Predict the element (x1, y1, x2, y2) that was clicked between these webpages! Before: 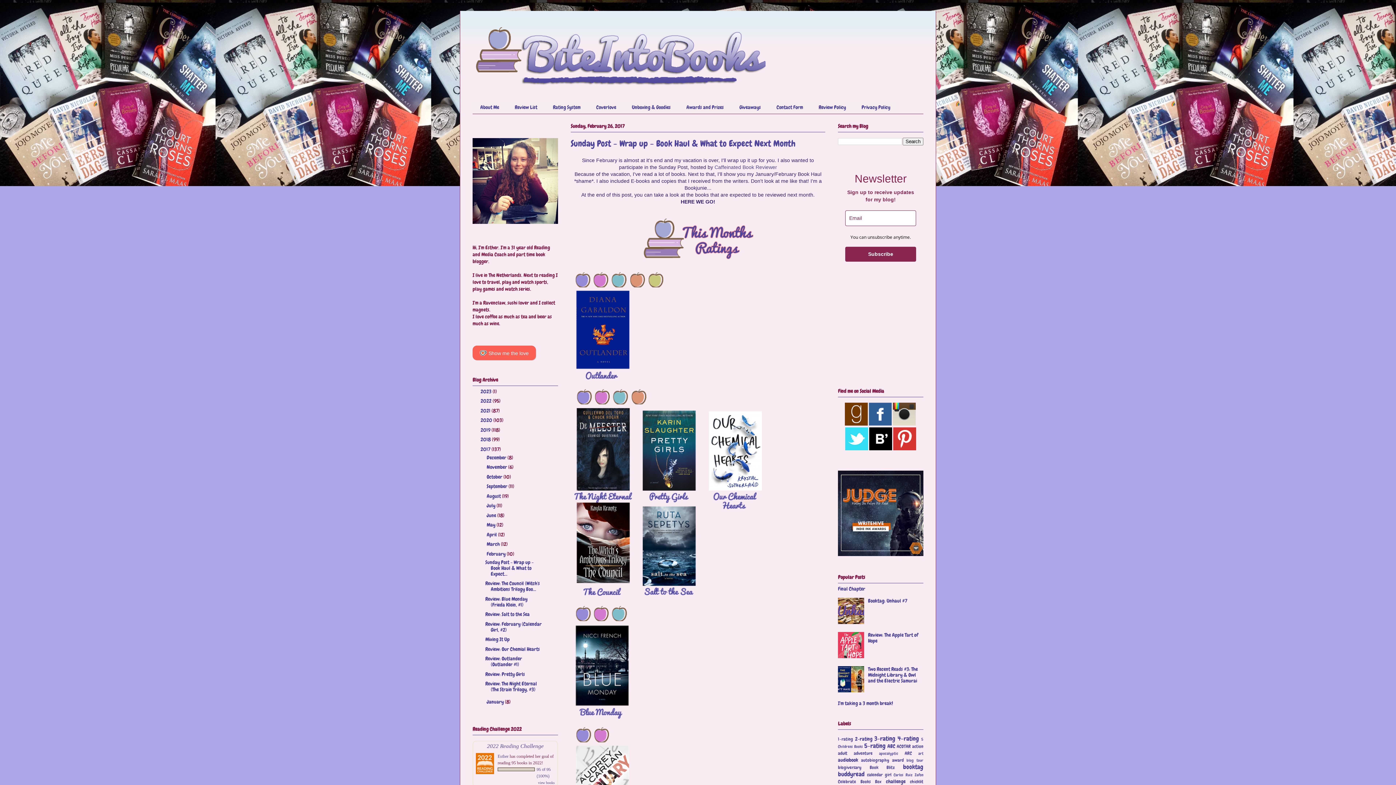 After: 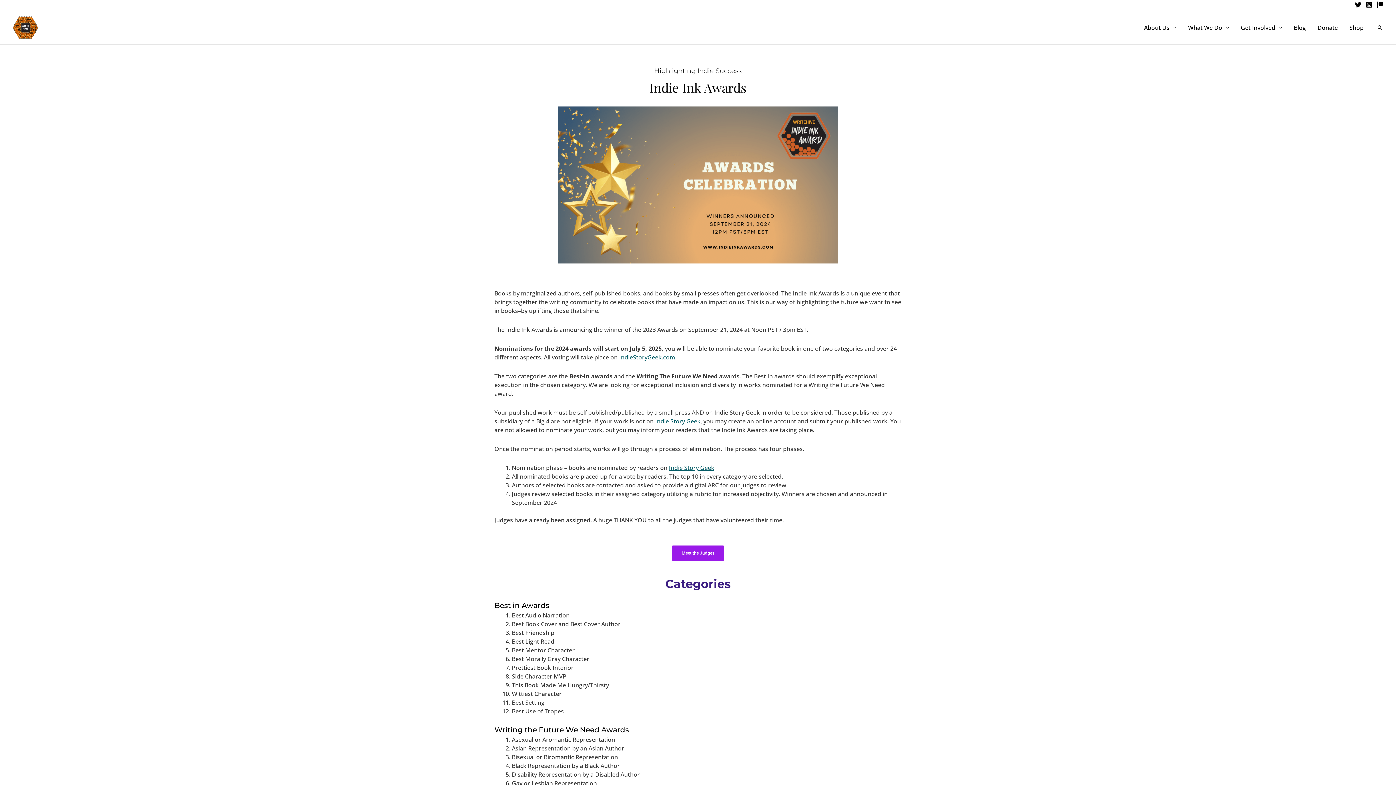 Action: bbox: (838, 551, 923, 557)